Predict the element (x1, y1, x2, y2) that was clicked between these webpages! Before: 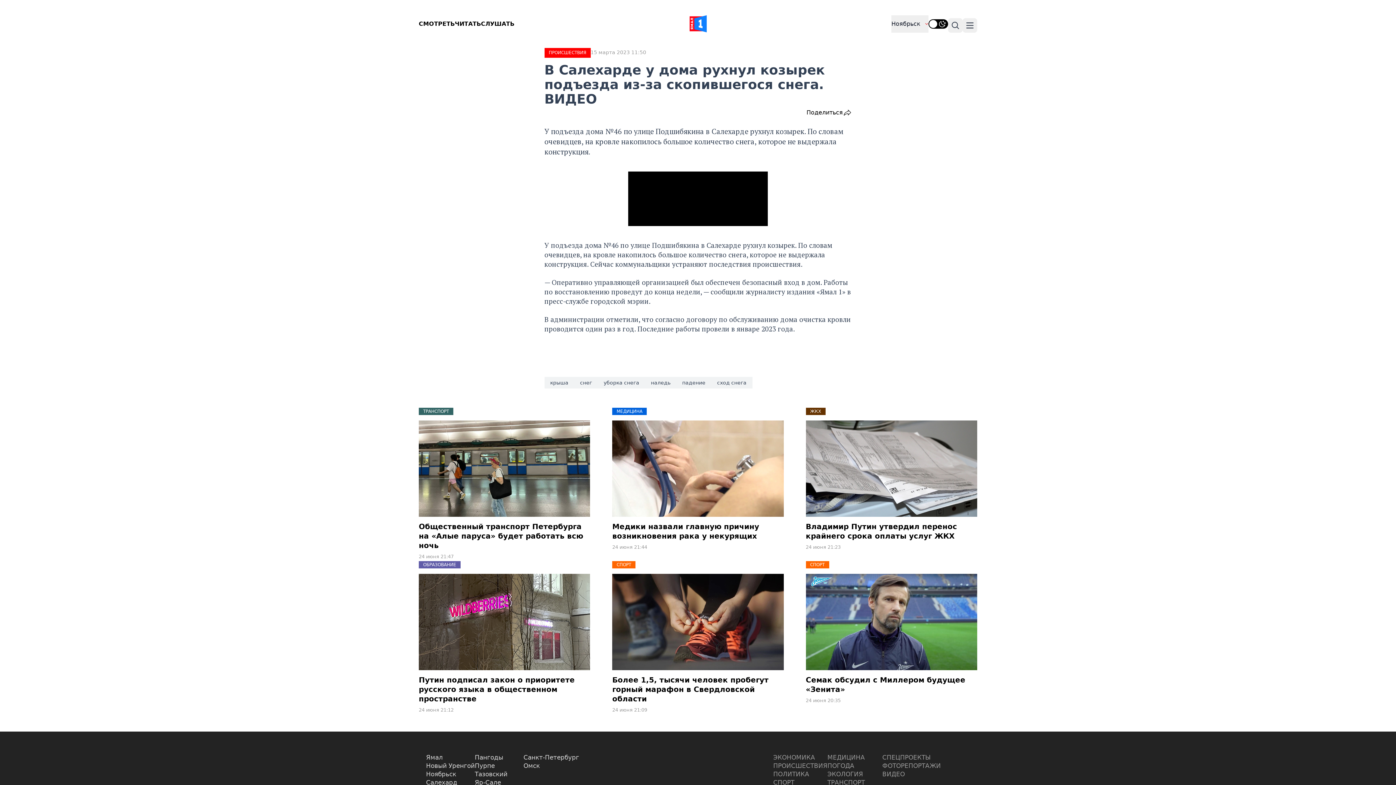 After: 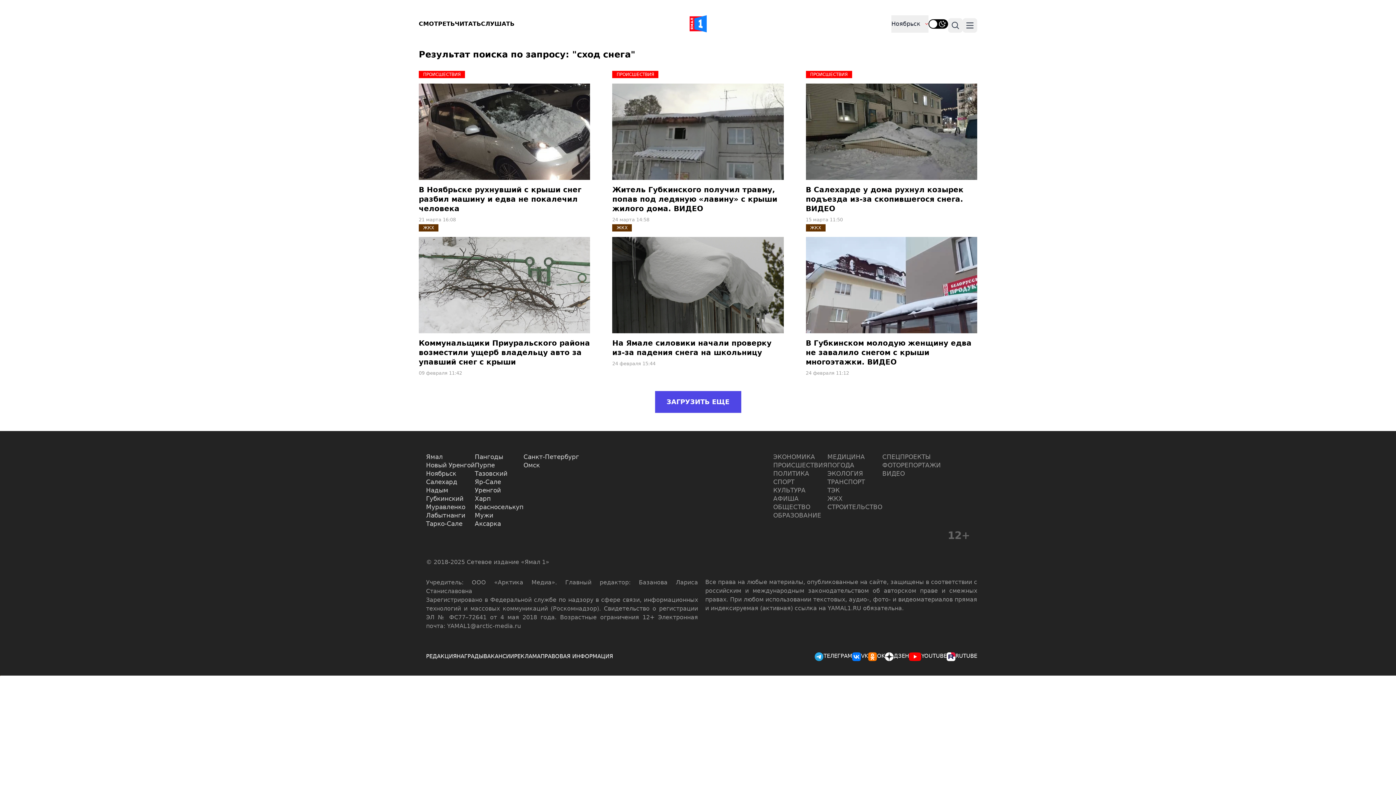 Action: bbox: (711, 377, 752, 388) label: сход снега